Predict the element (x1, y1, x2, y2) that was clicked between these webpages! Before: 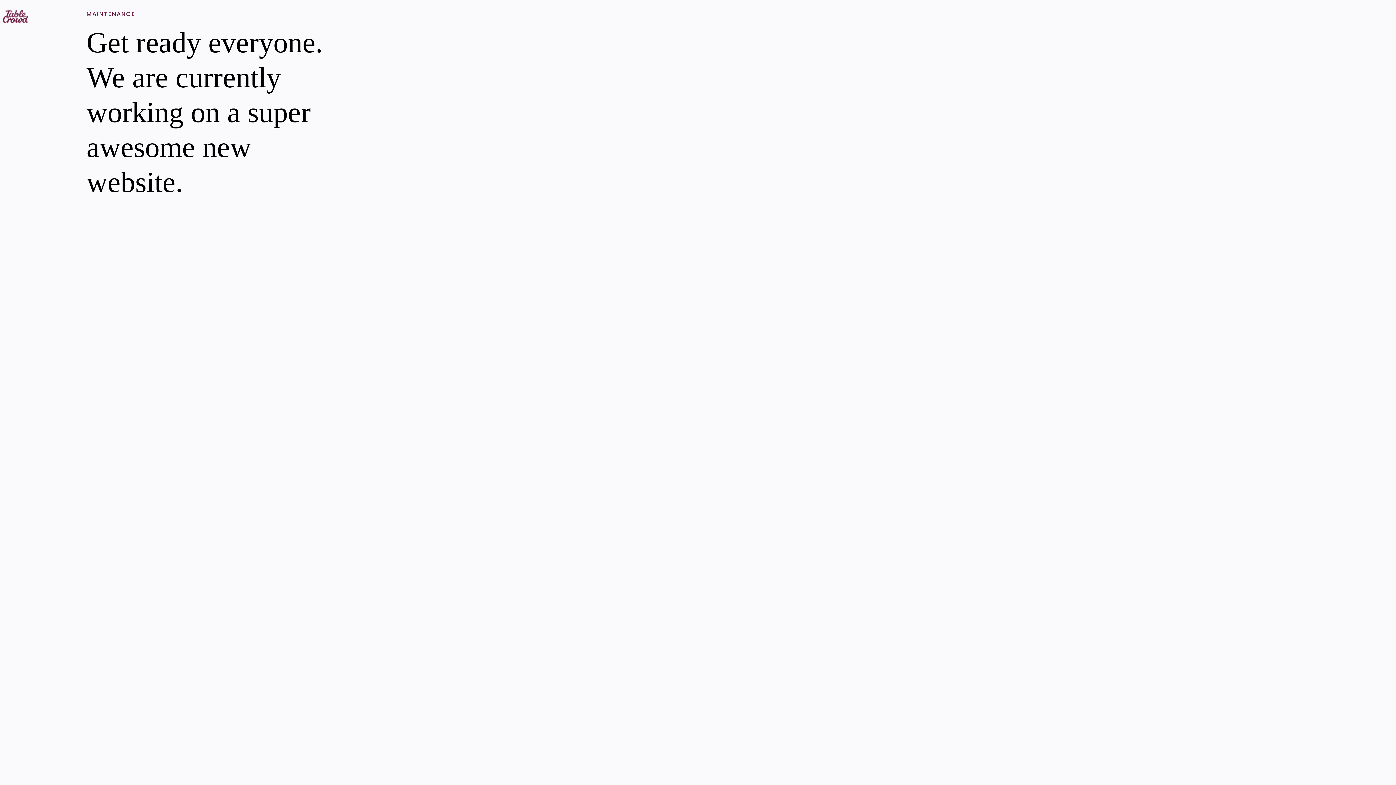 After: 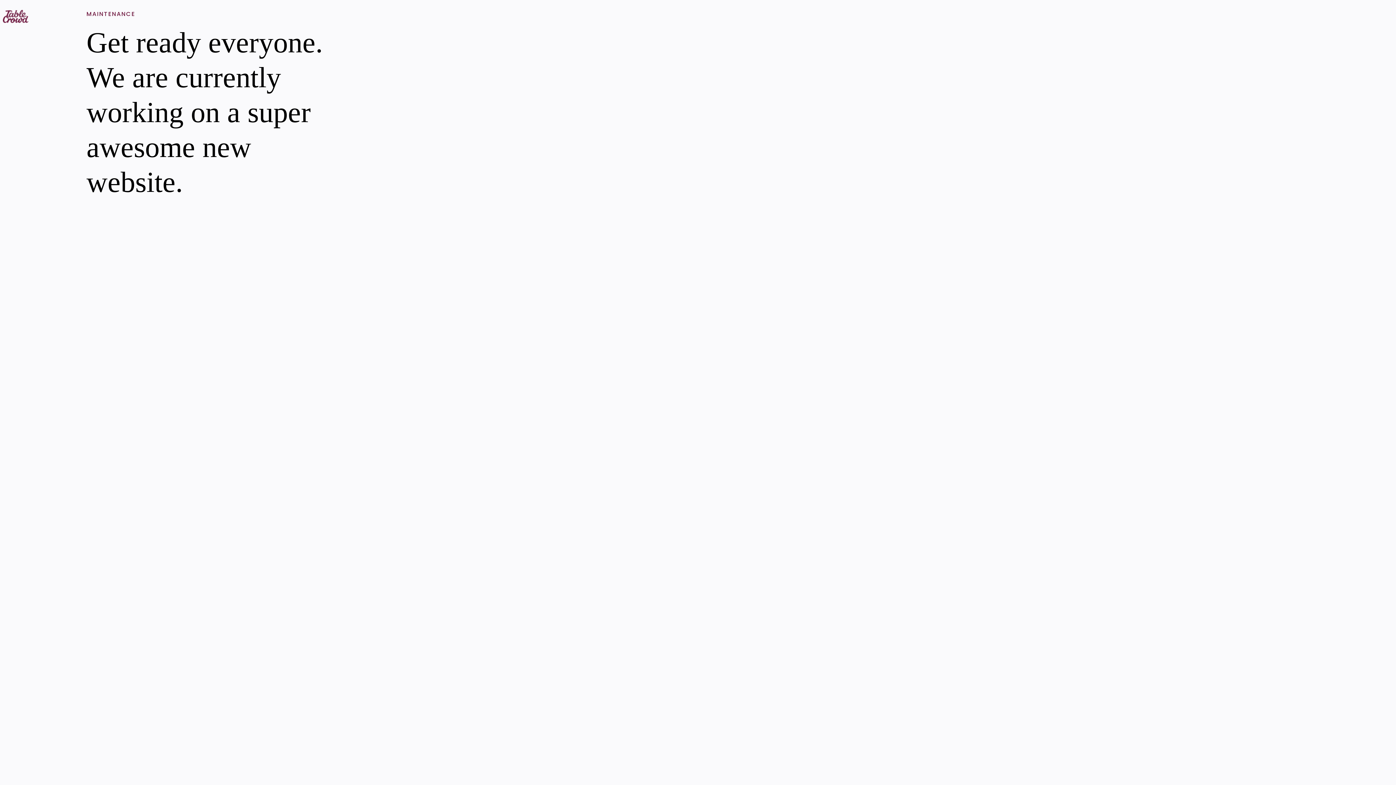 Action: bbox: (2, 16, 28, 25)